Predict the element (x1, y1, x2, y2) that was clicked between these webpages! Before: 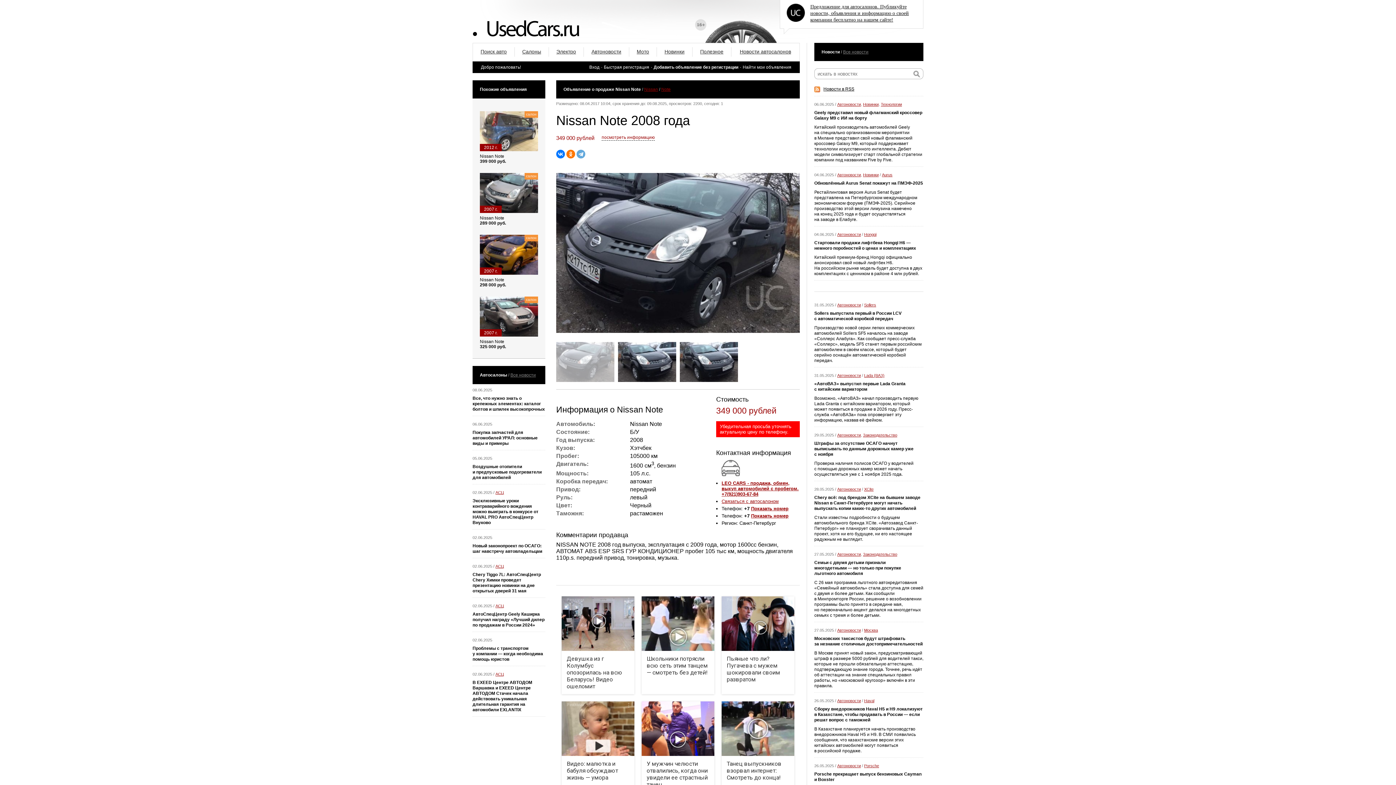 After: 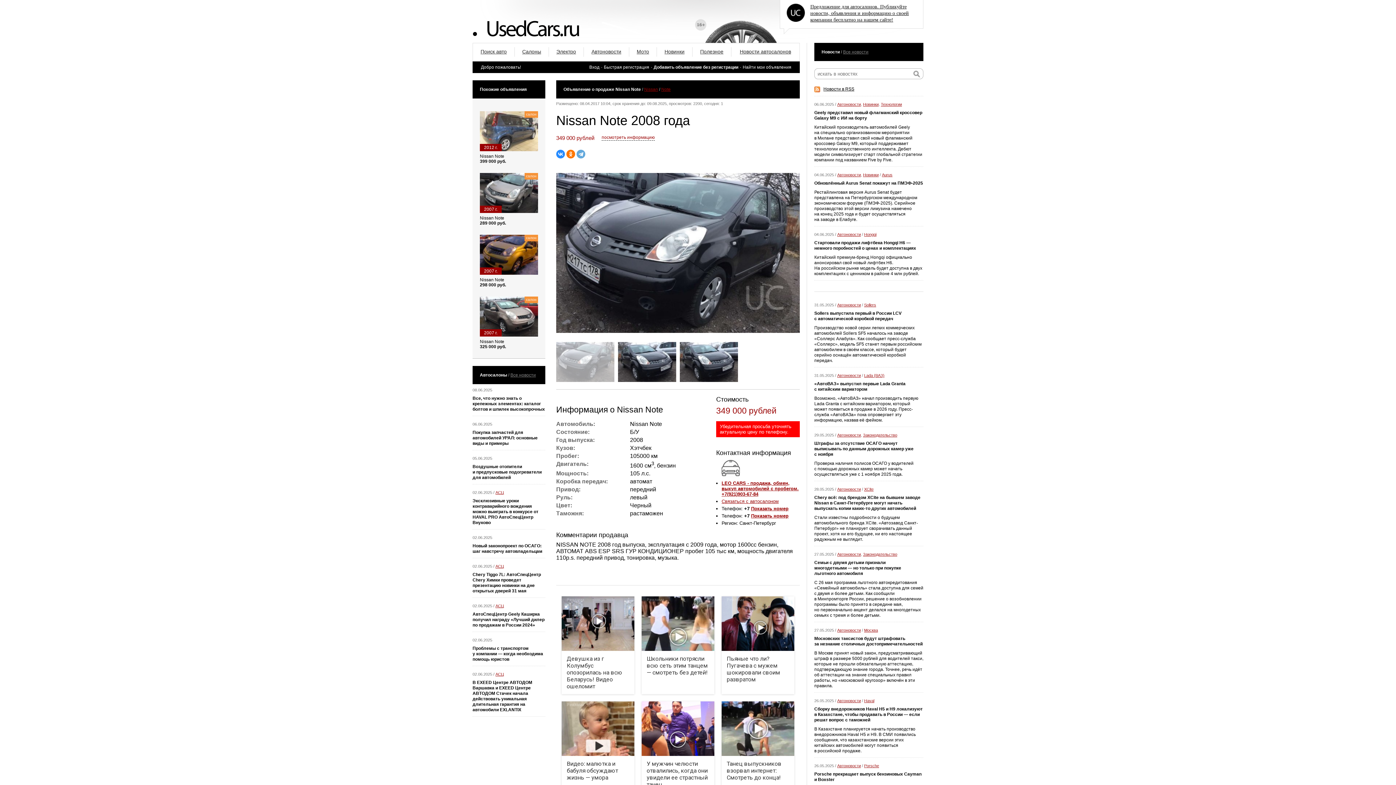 Action: bbox: (556, 149, 565, 158)